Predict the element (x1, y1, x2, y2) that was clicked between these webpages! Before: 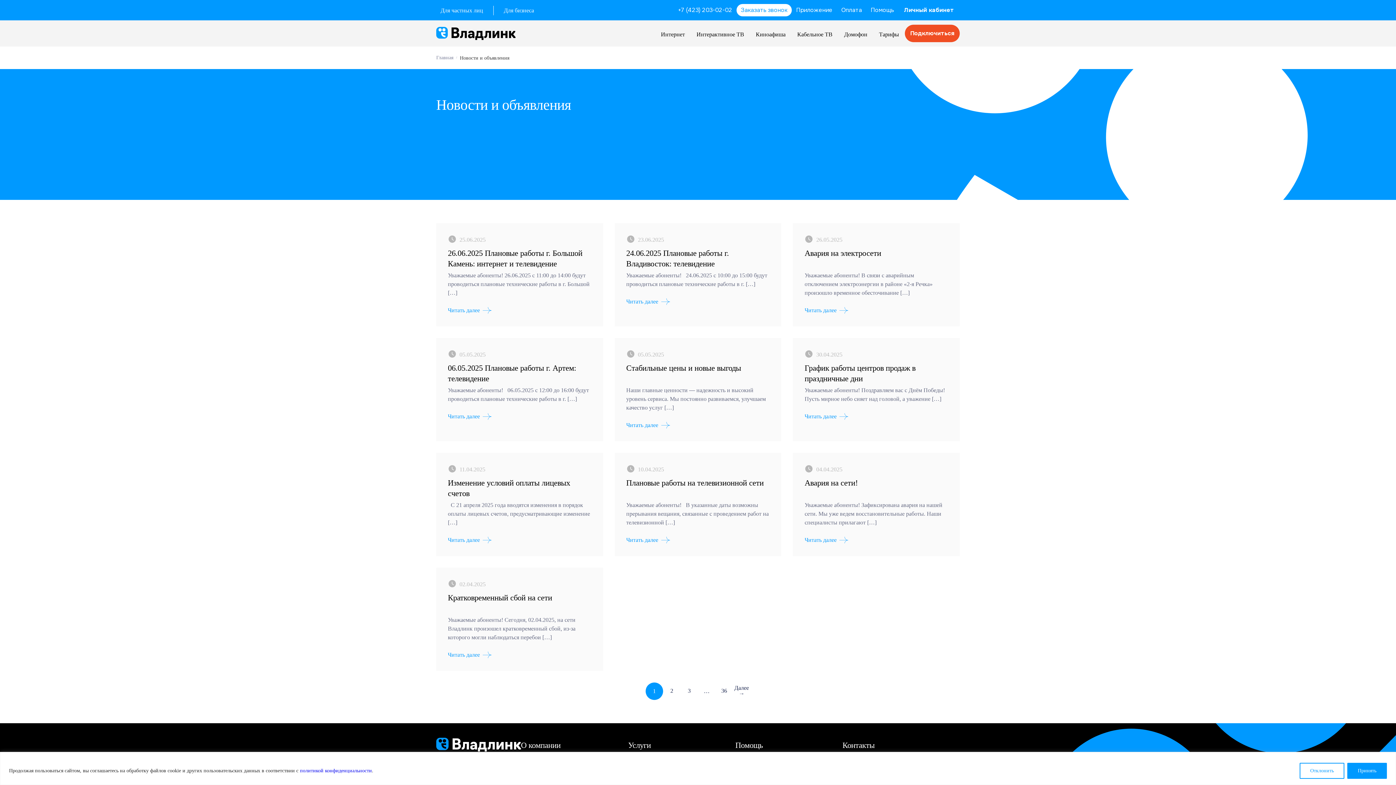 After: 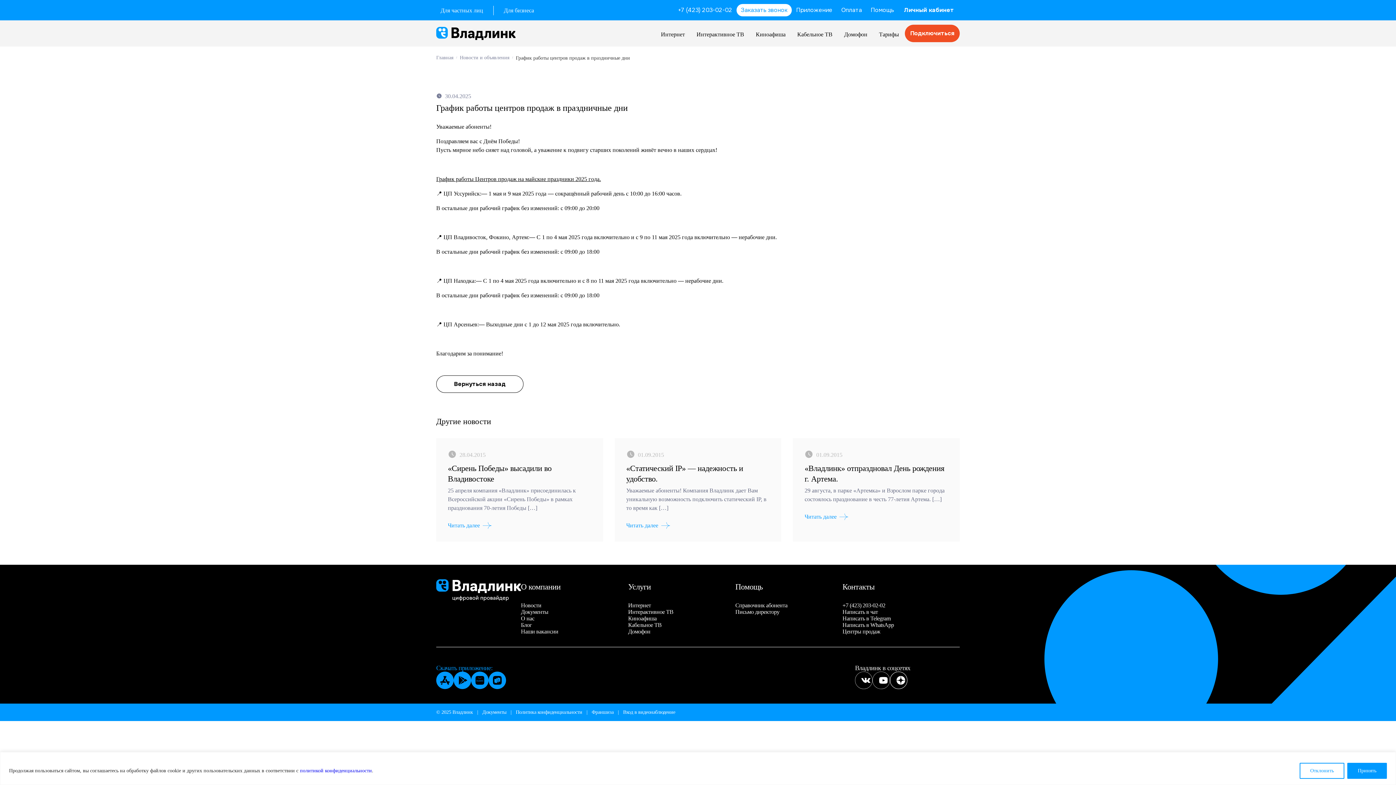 Action: bbox: (804, 362, 948, 384) label: График работы центров продаж в праздничные дни